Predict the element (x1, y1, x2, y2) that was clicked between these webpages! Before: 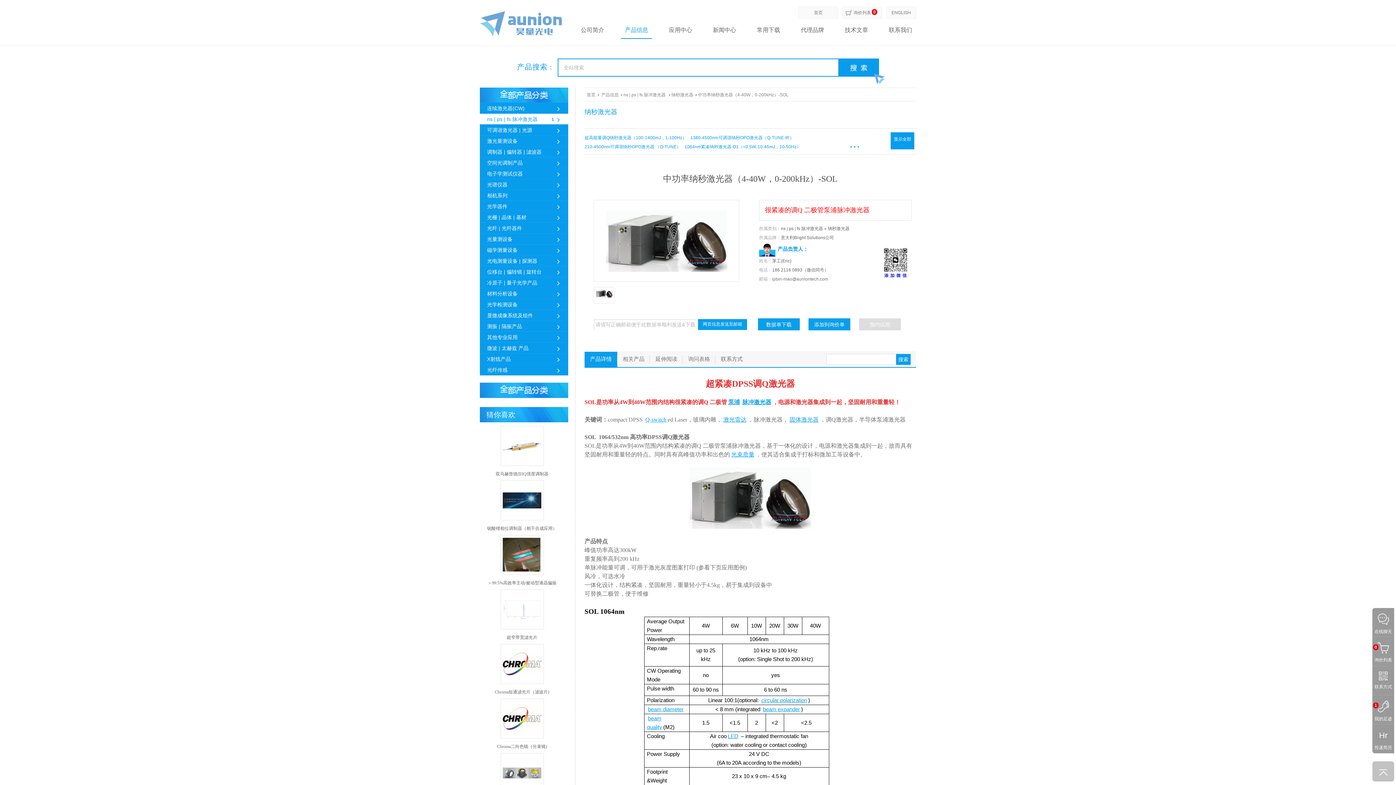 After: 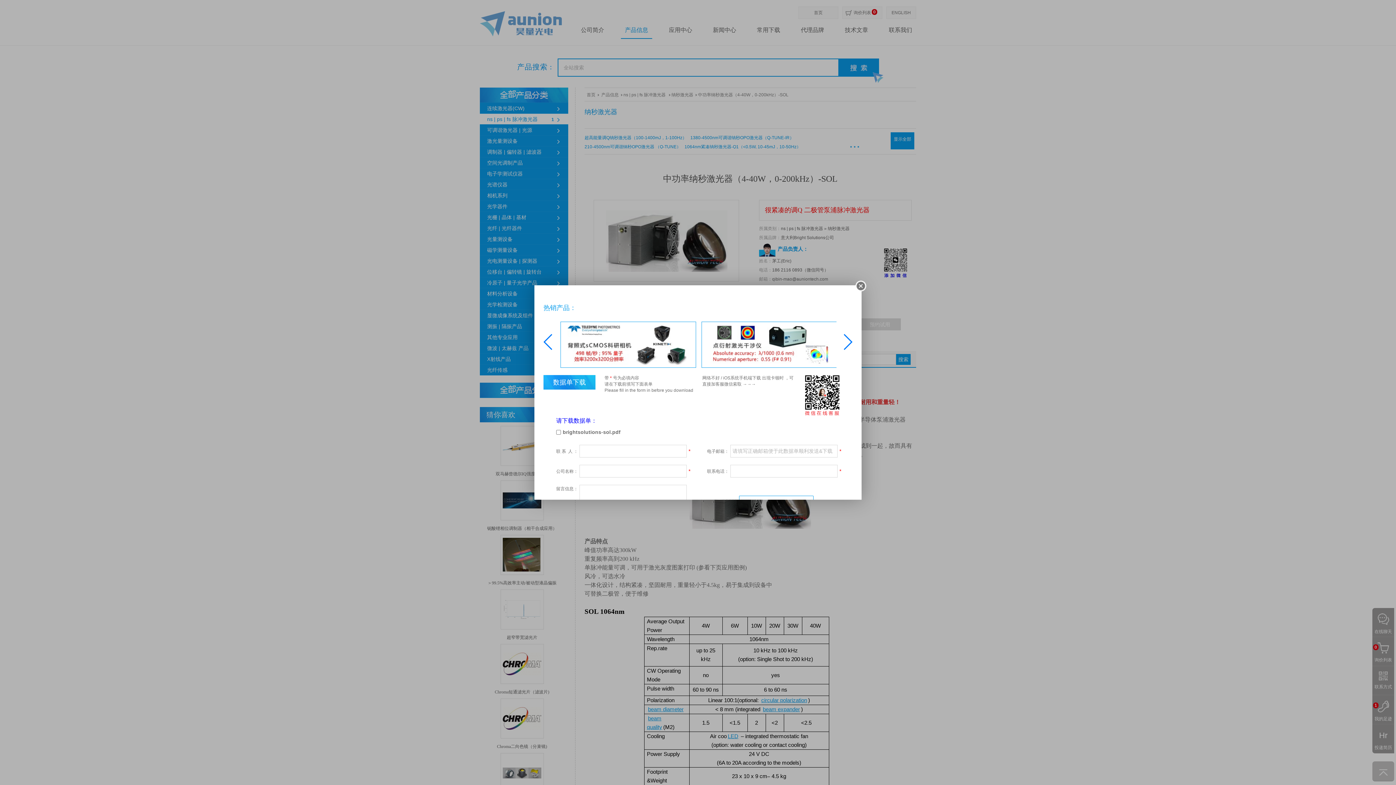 Action: label: 数据单下载 bbox: (758, 318, 800, 330)